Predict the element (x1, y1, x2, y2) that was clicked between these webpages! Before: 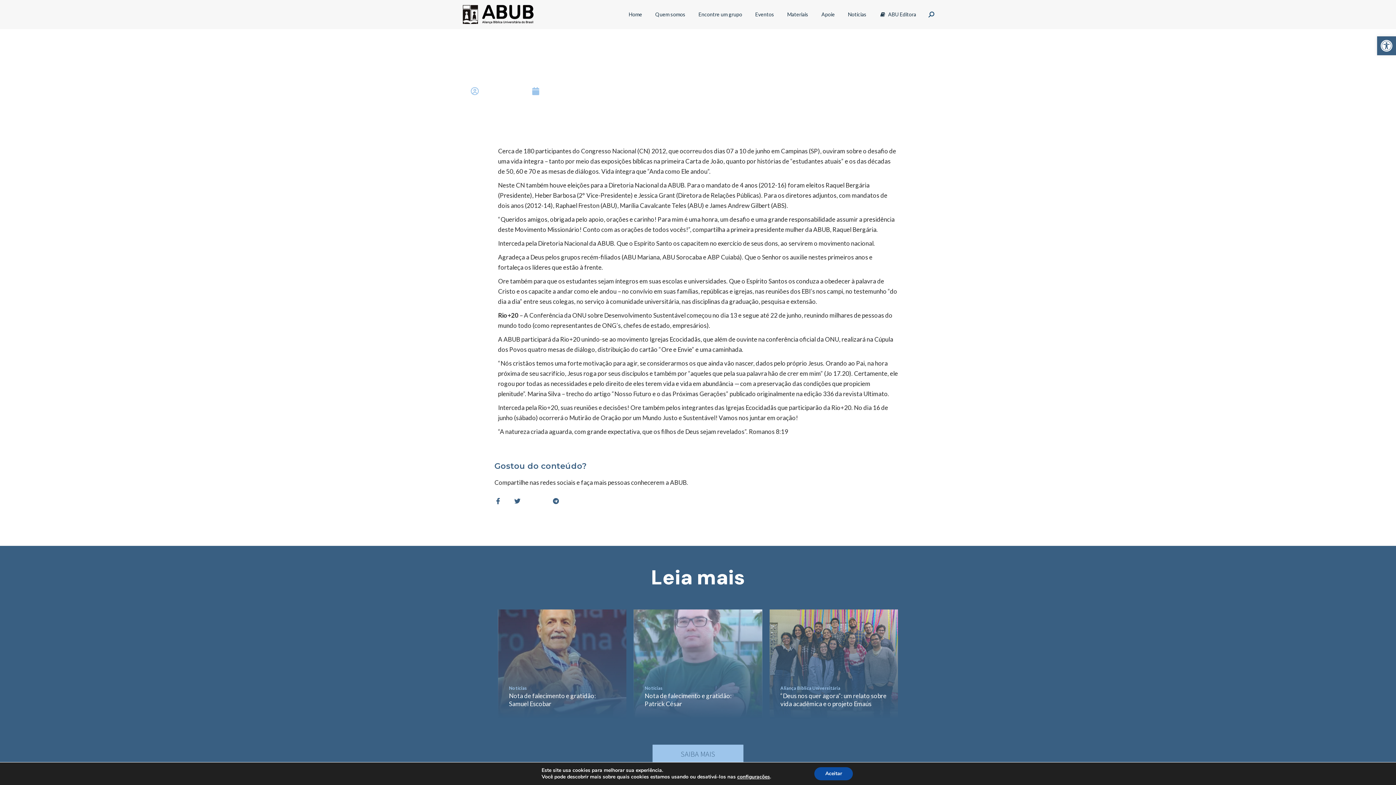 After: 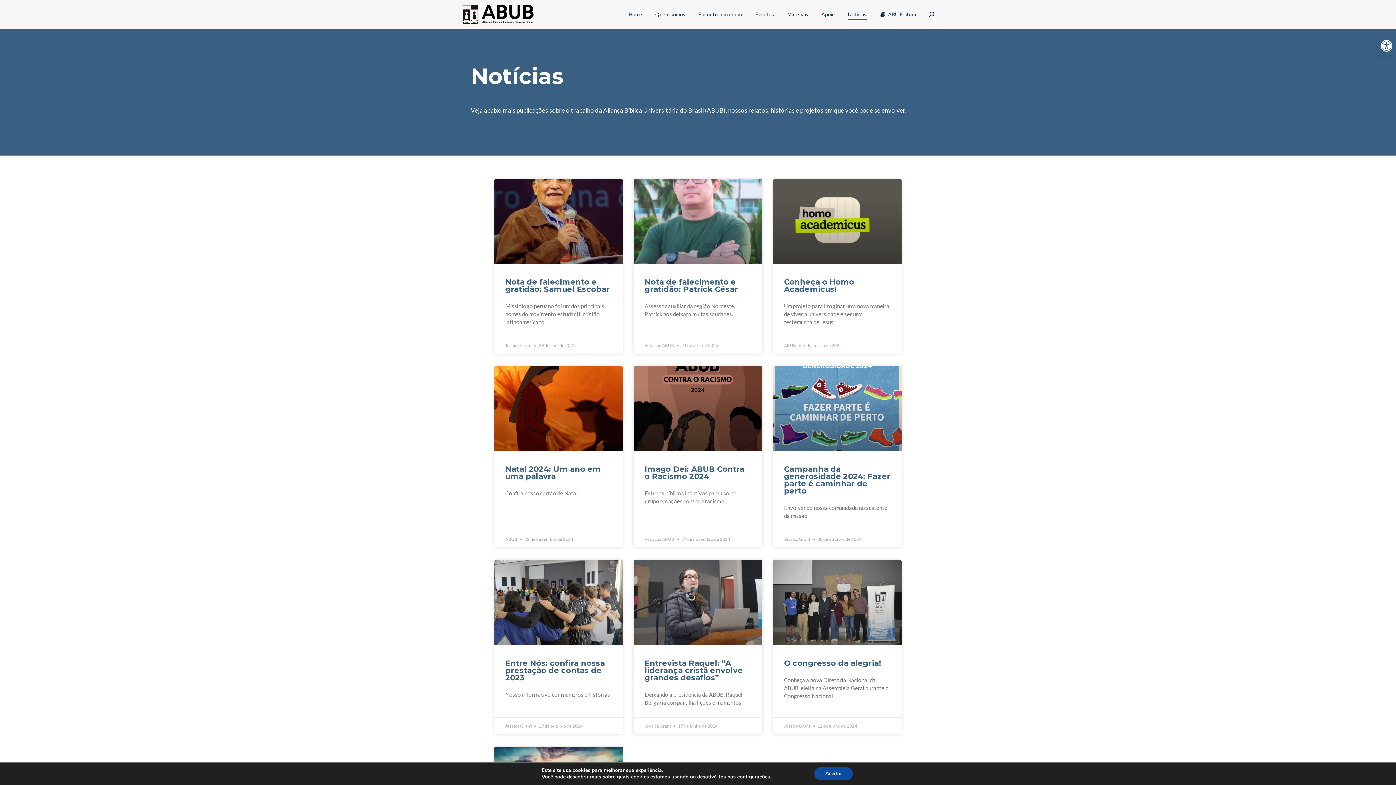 Action: label: Notícias bbox: (509, 685, 527, 691)